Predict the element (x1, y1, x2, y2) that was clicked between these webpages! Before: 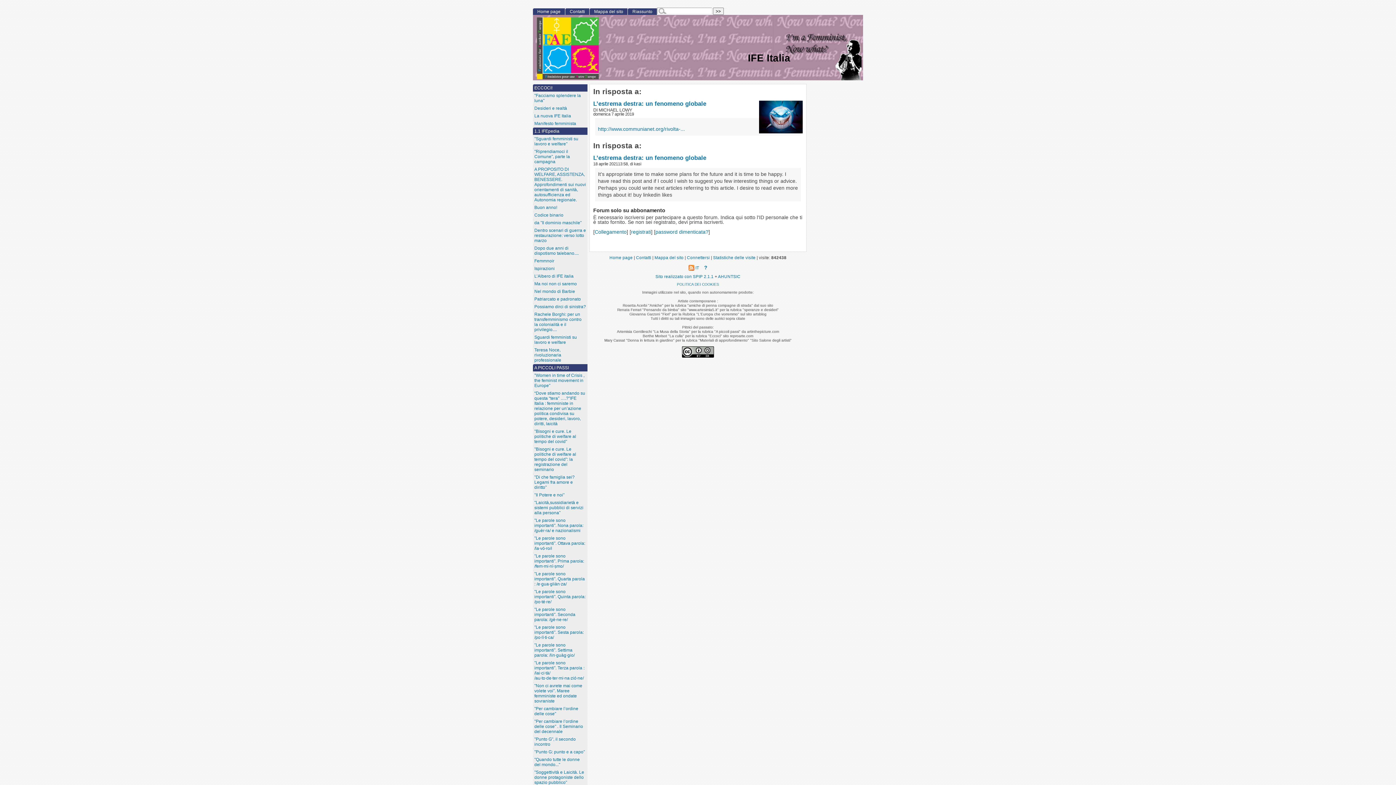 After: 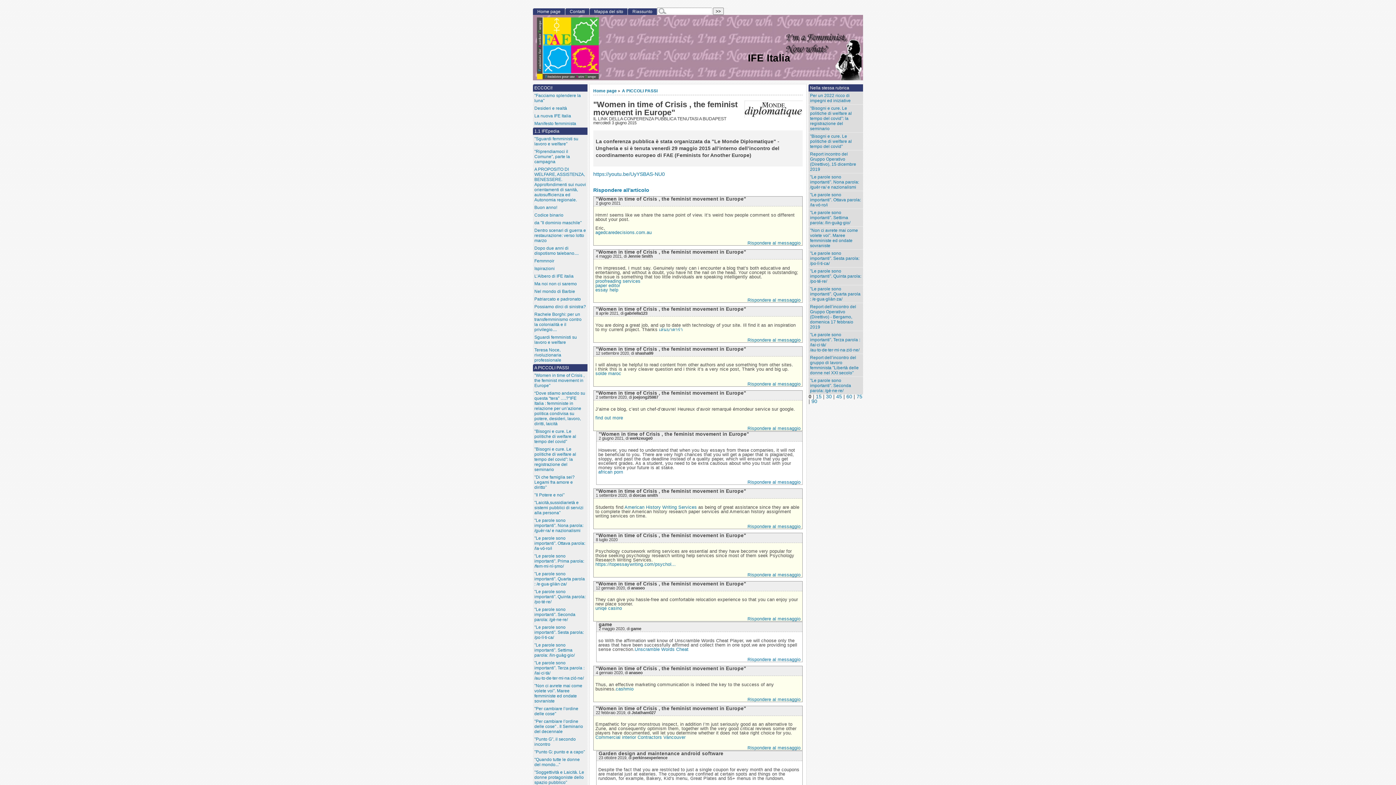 Action: label: "Women in time of Crisis , the feminist movement in Europe" bbox: (533, 372, 587, 389)